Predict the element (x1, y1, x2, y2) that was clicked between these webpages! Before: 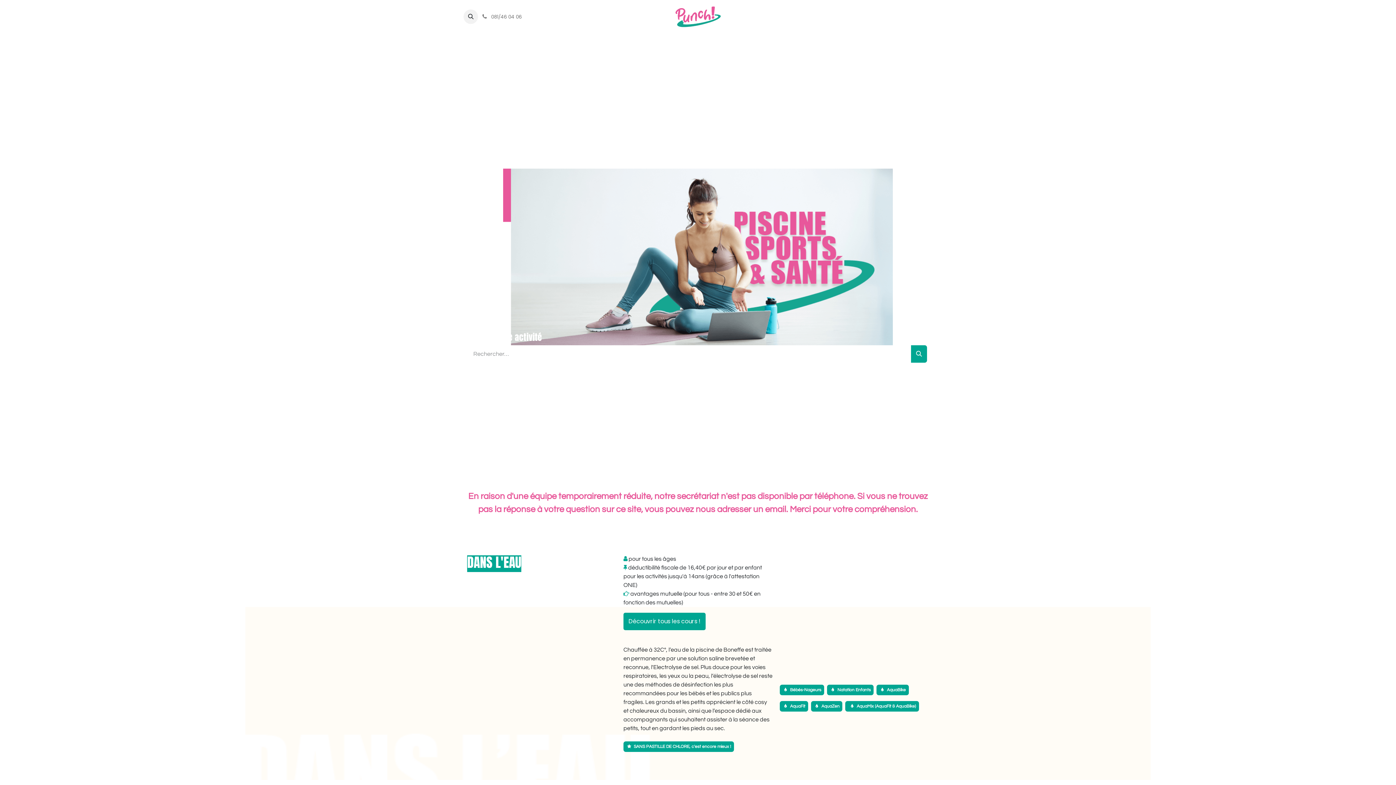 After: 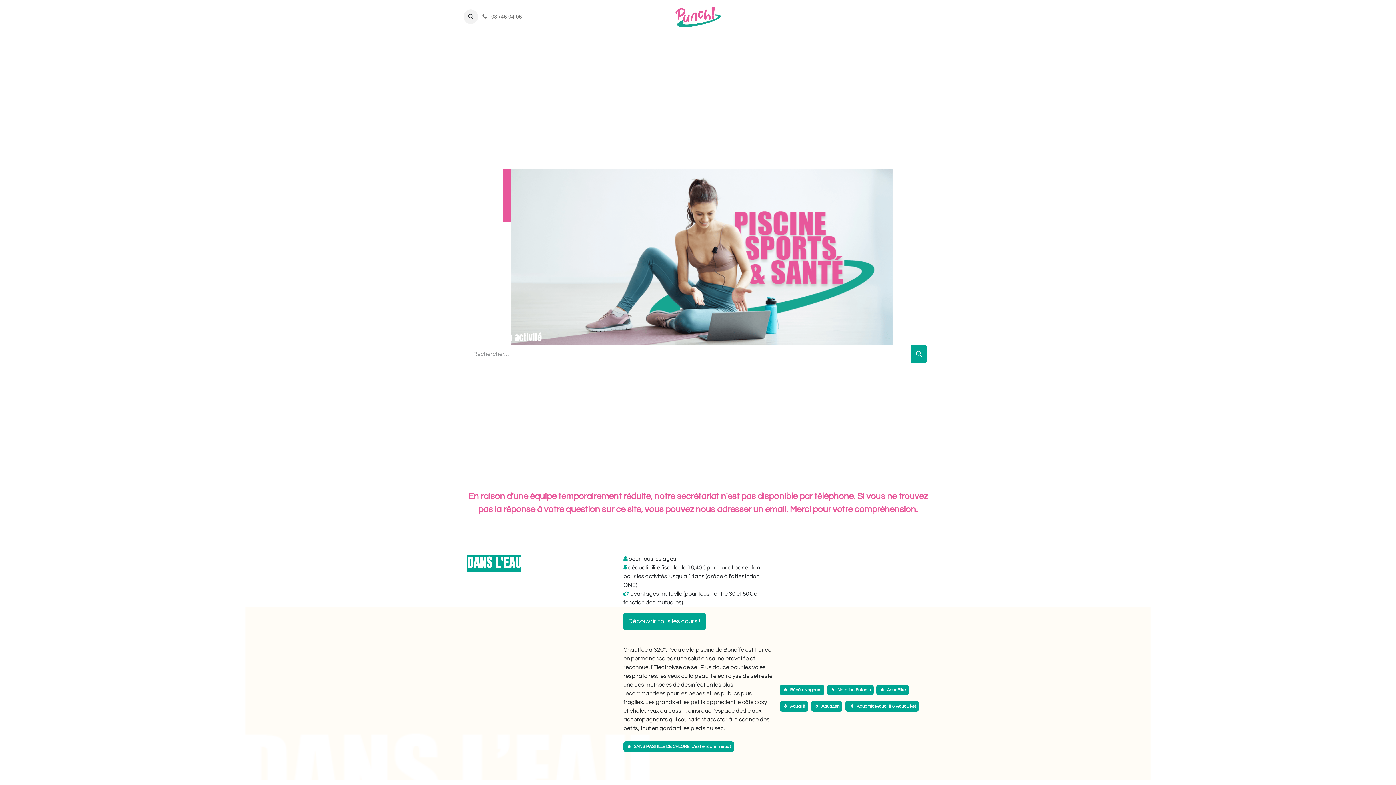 Action: bbox: (675, 5, 721, 27)